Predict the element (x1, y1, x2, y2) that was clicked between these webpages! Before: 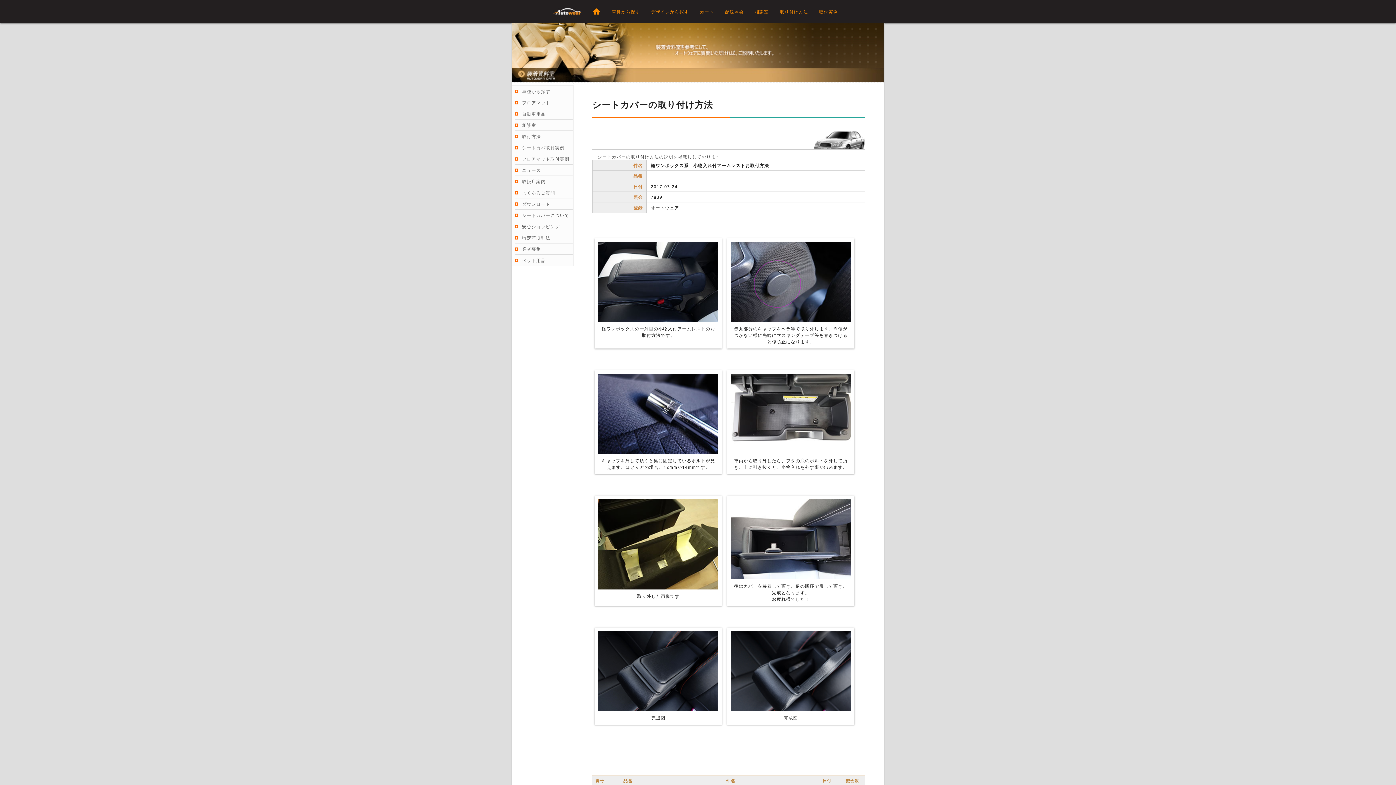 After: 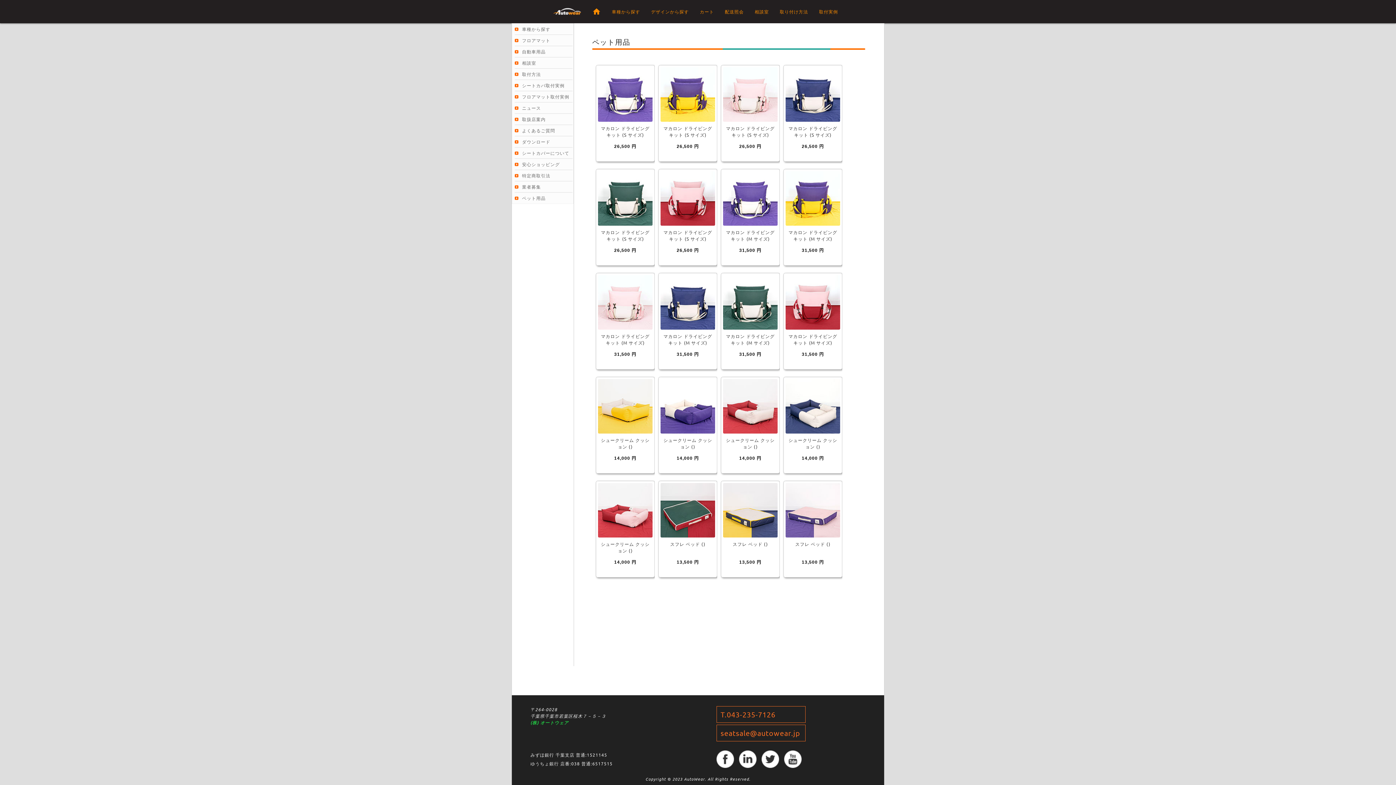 Action: label: ペット用品 bbox: (514, 254, 572, 265)